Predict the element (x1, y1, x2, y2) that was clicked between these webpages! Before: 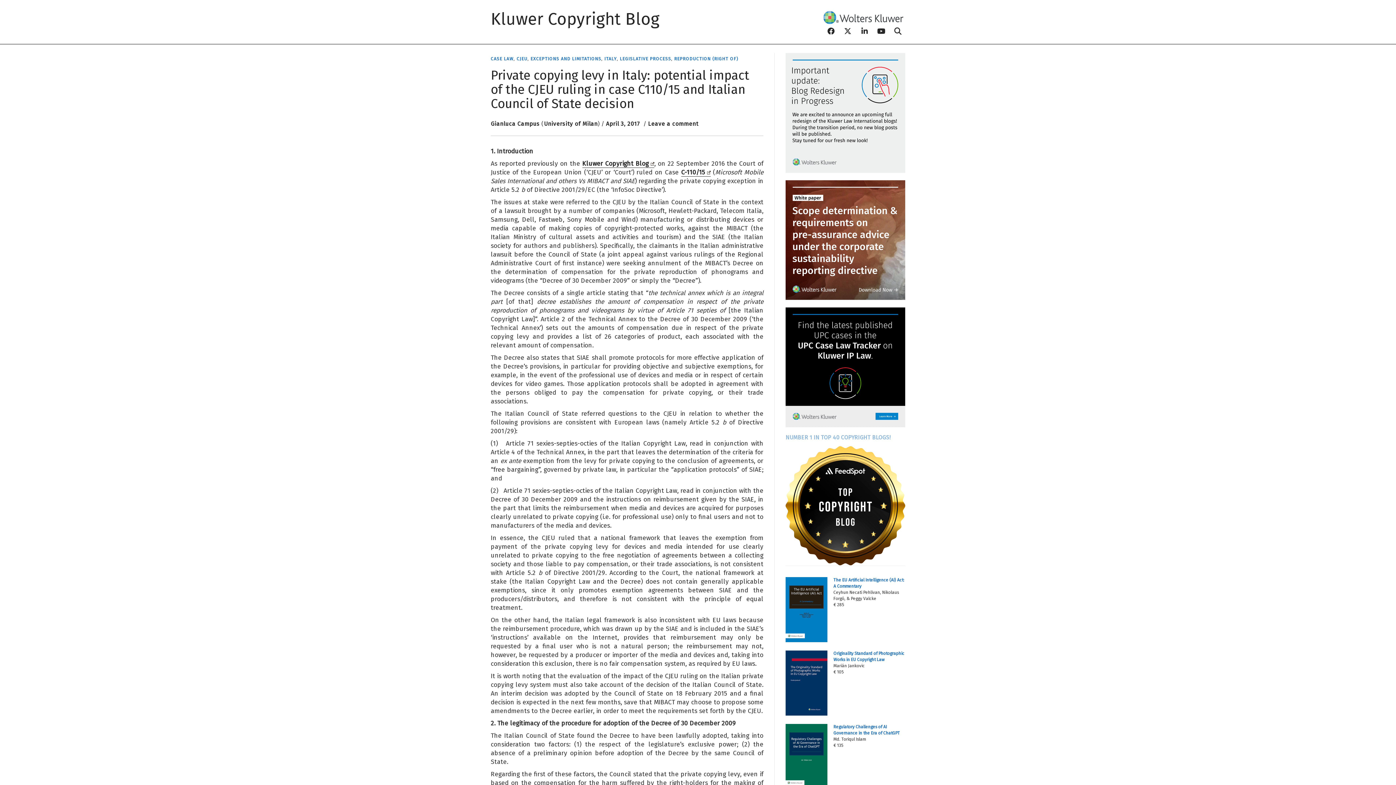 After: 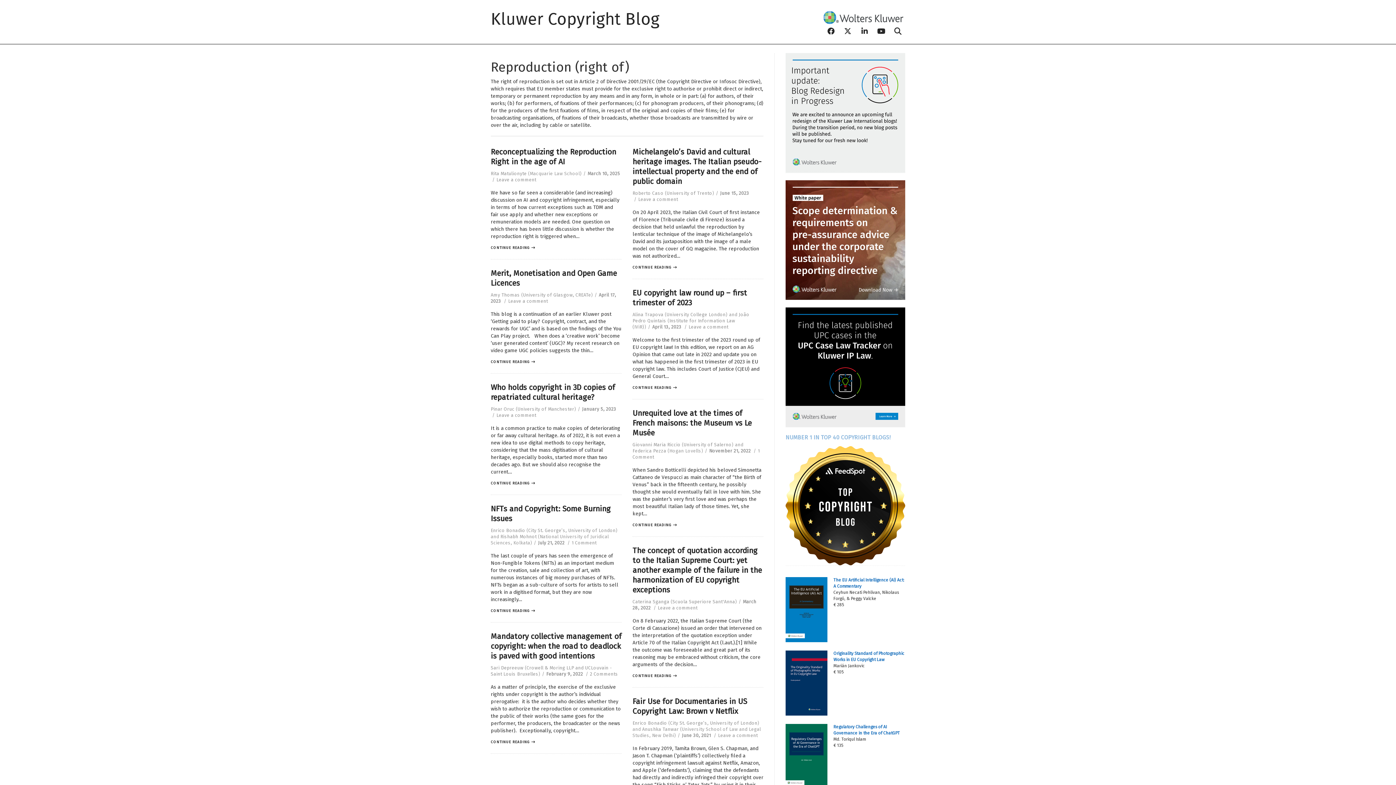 Action: bbox: (674, 56, 738, 60) label: REPRODUCTION (RIGHT OF)